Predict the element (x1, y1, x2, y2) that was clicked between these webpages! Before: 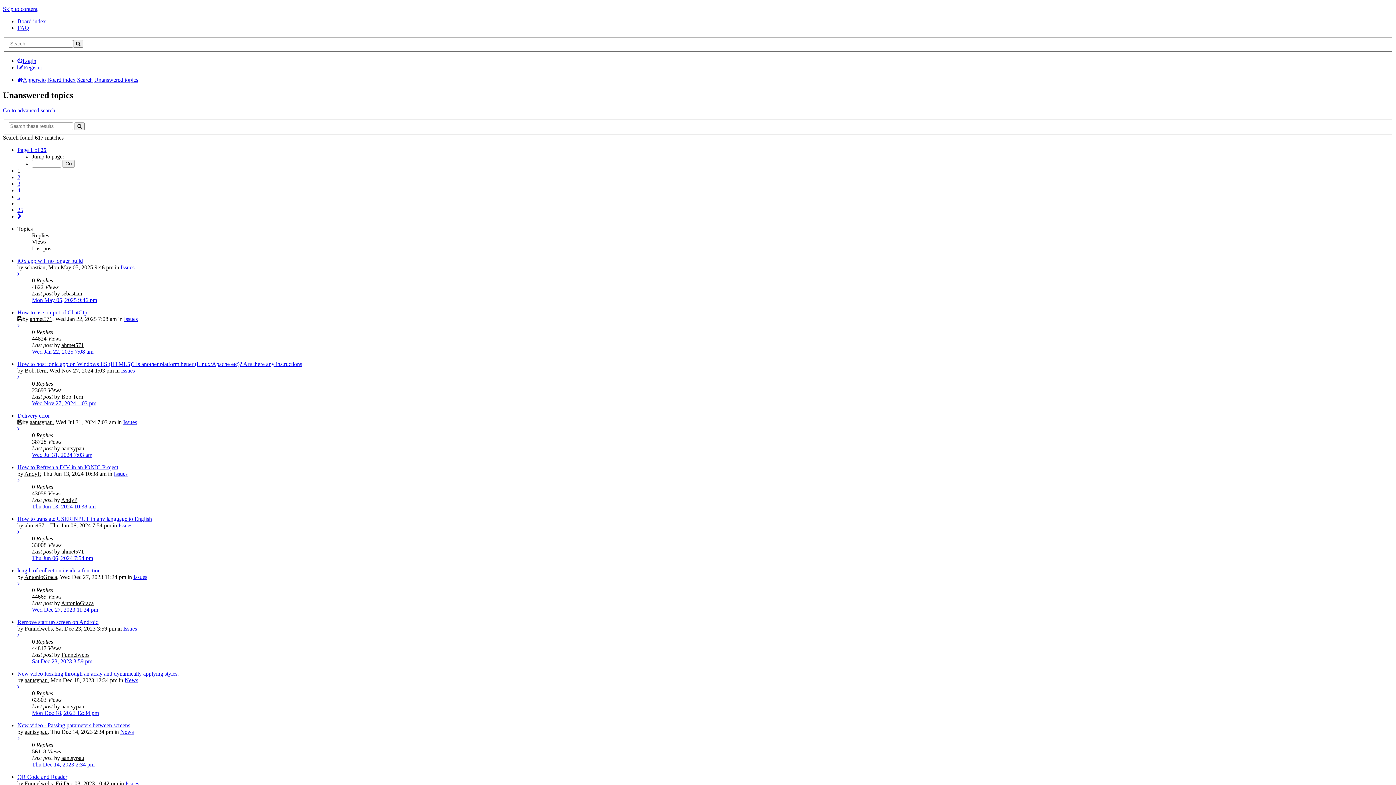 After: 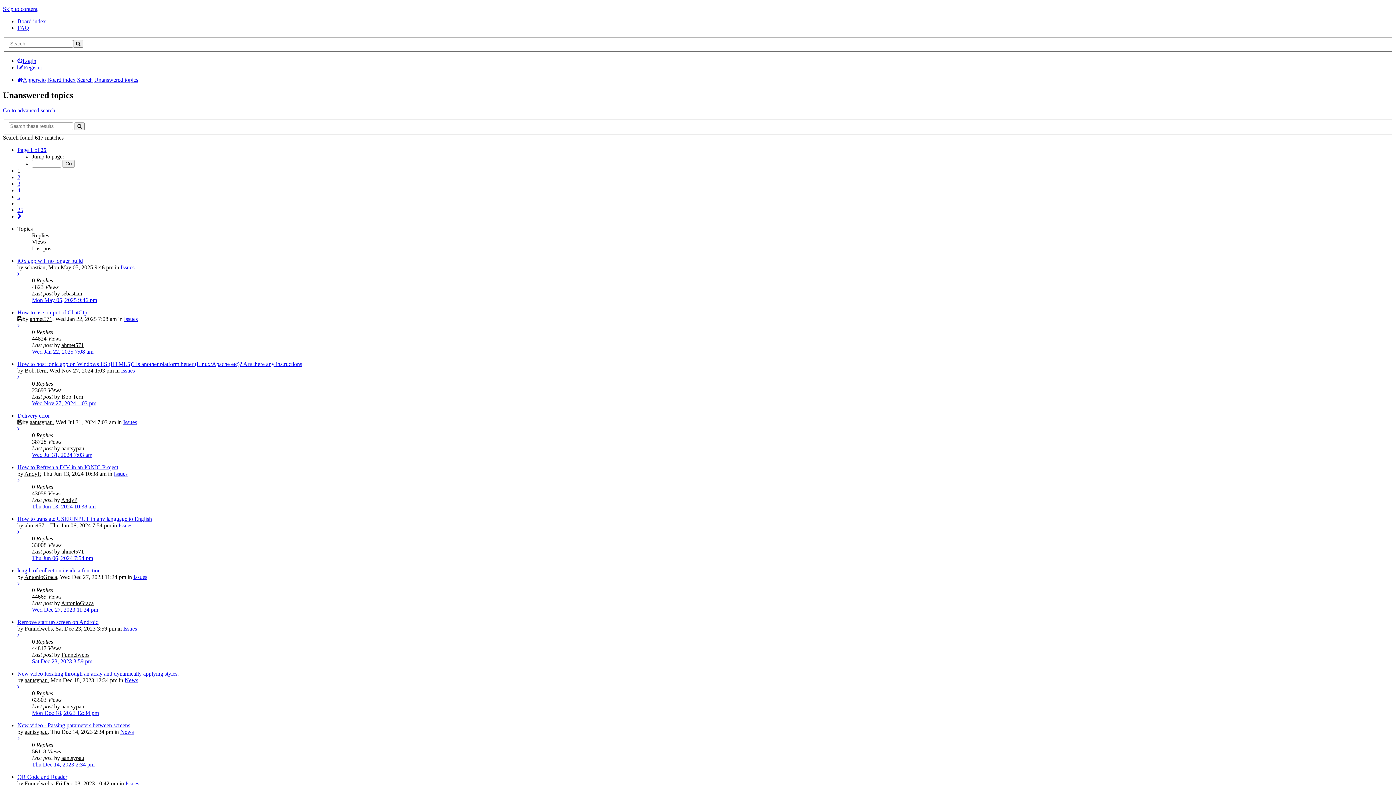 Action: bbox: (74, 122, 84, 130)